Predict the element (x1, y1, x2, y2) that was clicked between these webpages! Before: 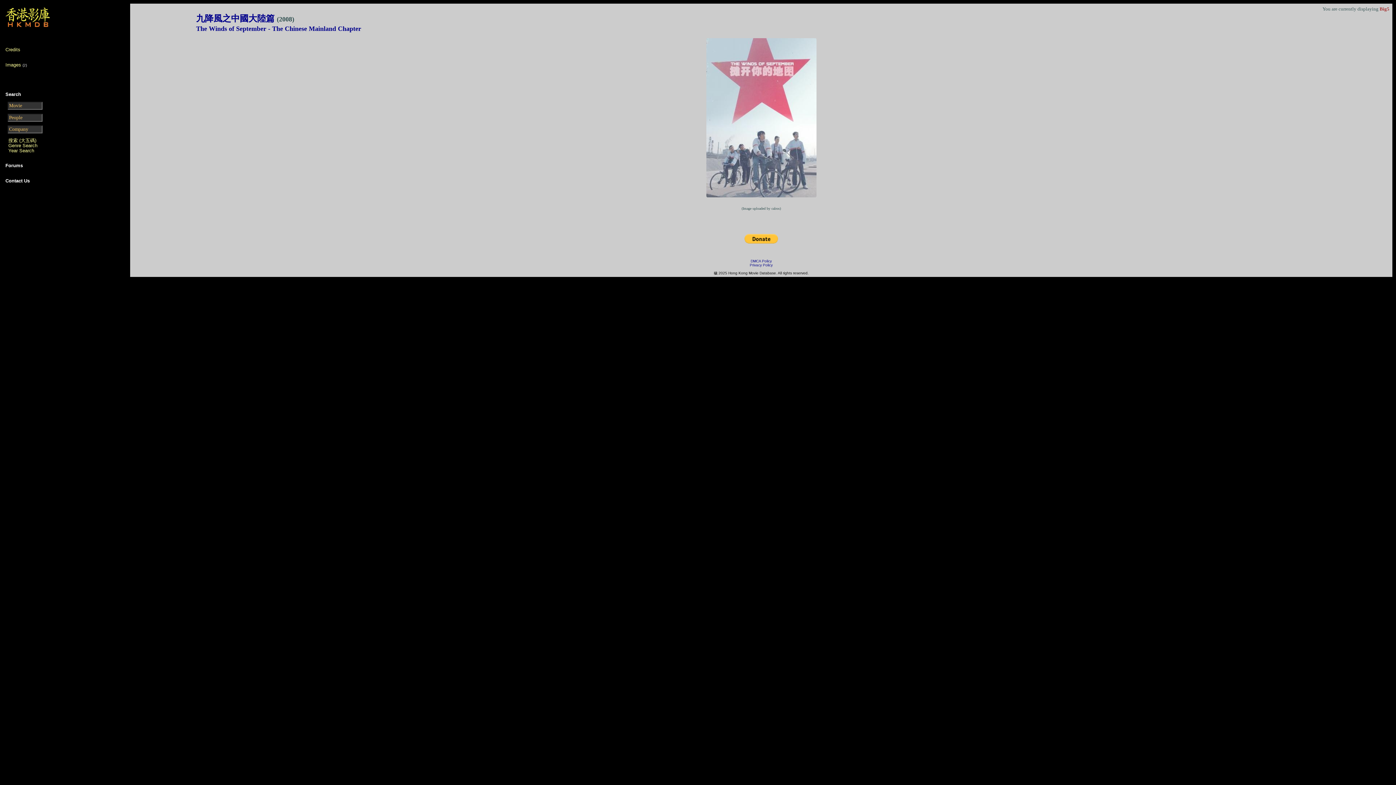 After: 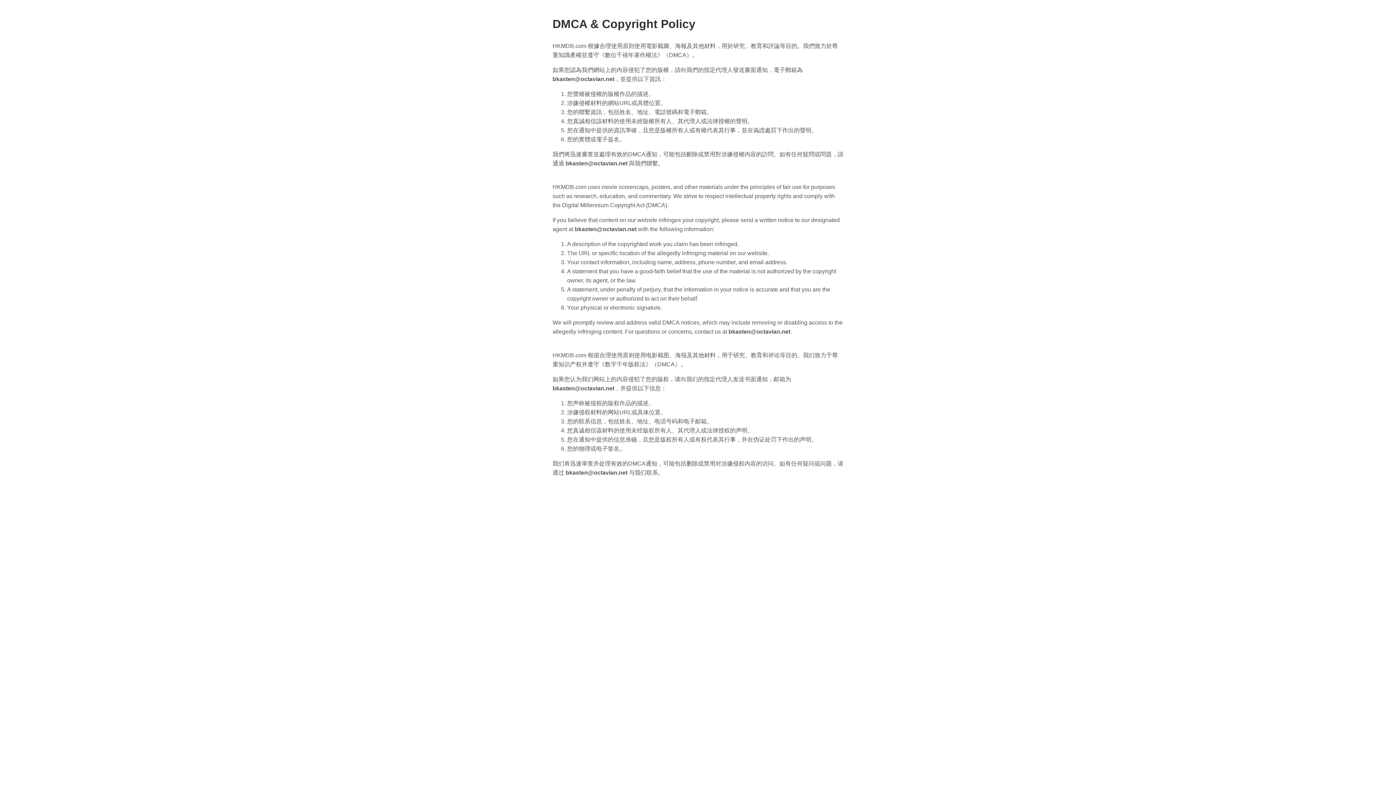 Action: bbox: (750, 259, 772, 263) label: DMCA Policy